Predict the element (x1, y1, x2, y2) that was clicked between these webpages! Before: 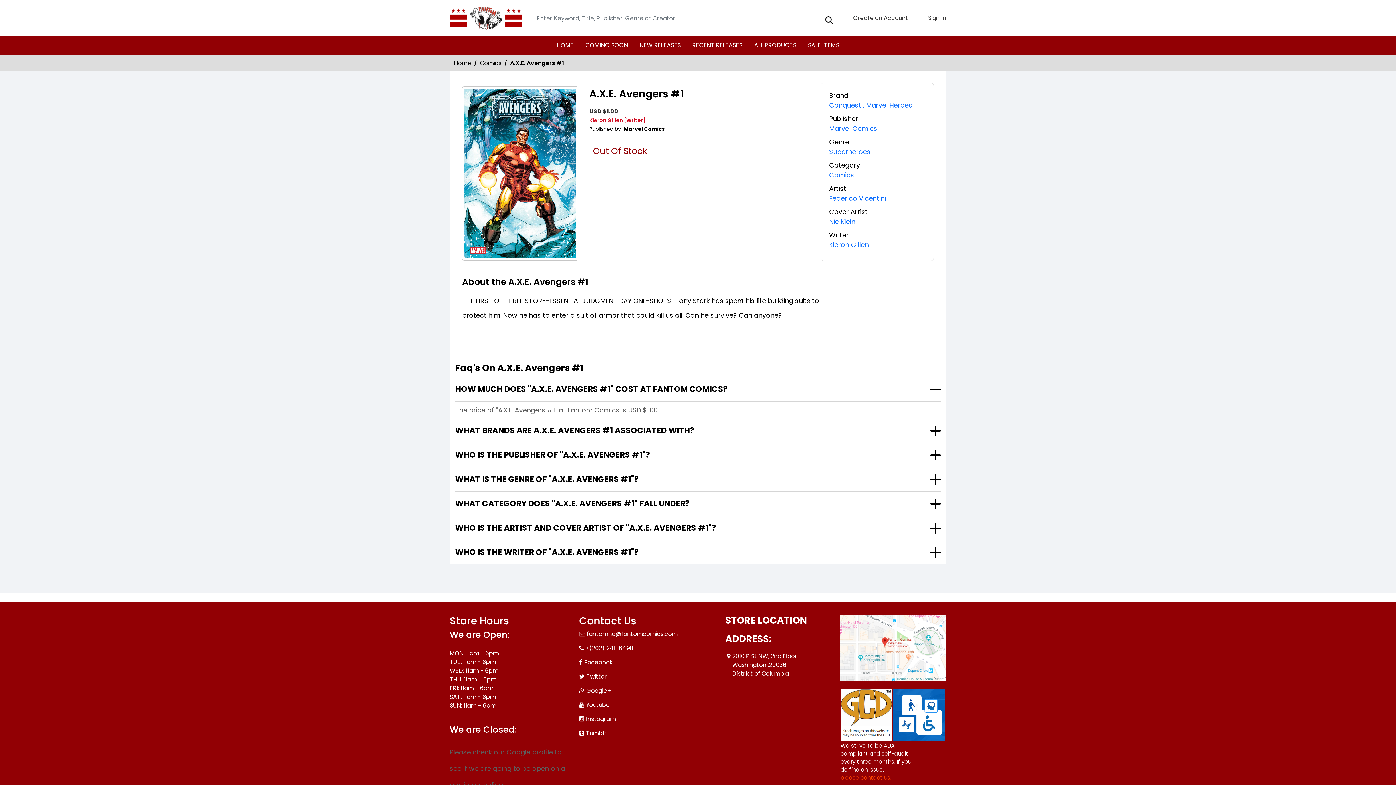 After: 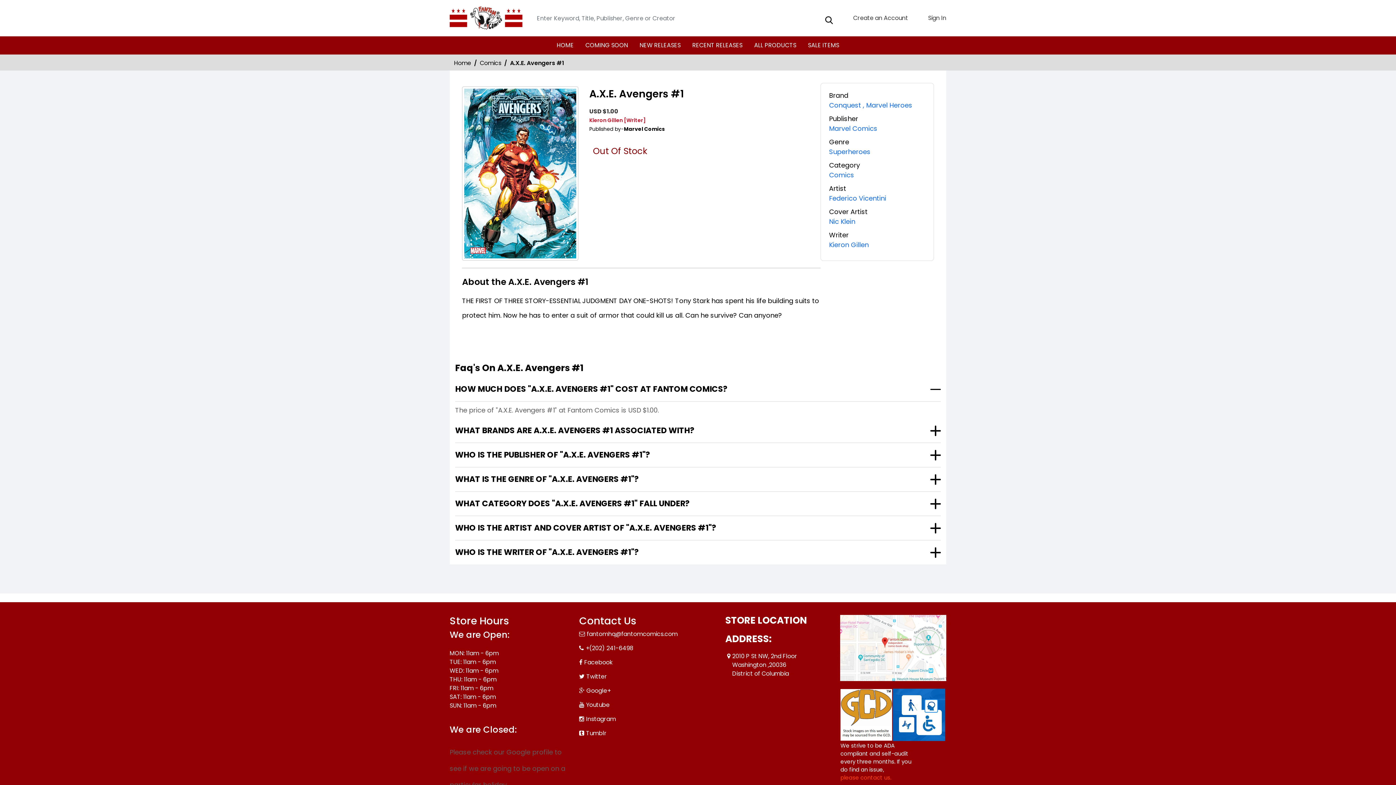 Action: bbox: (586, 672, 607, 687) label: Twitter